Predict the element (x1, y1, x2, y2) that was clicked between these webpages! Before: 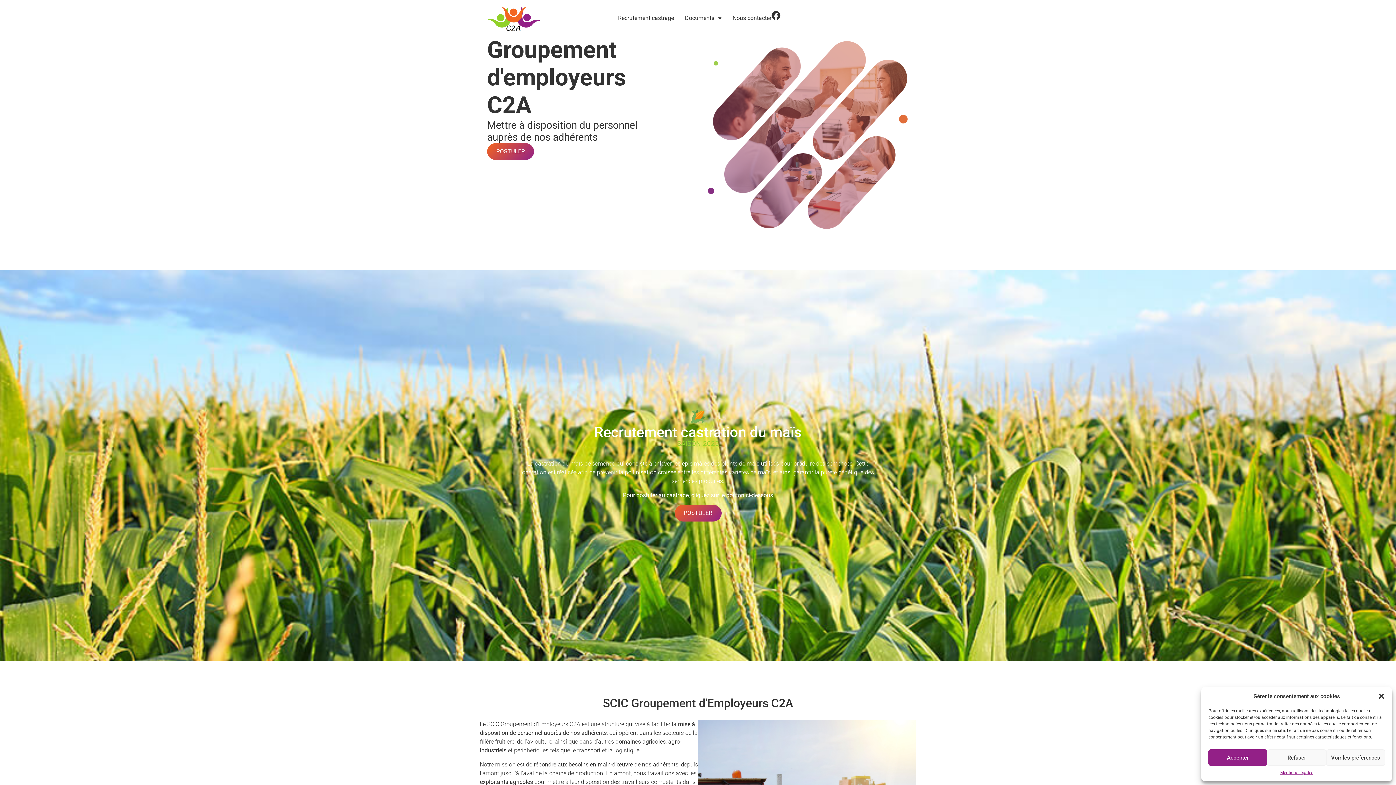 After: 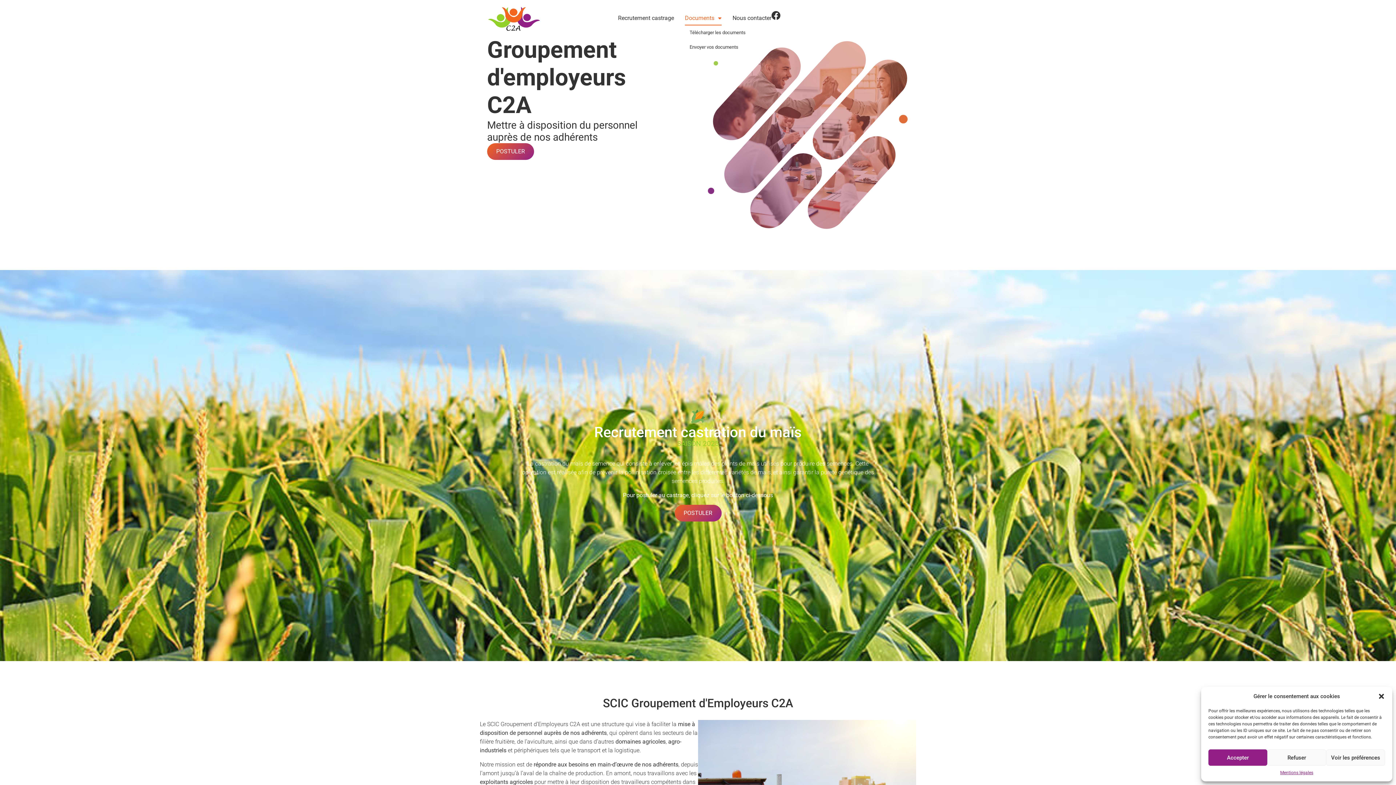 Action: label: Documents bbox: (685, 10, 721, 25)